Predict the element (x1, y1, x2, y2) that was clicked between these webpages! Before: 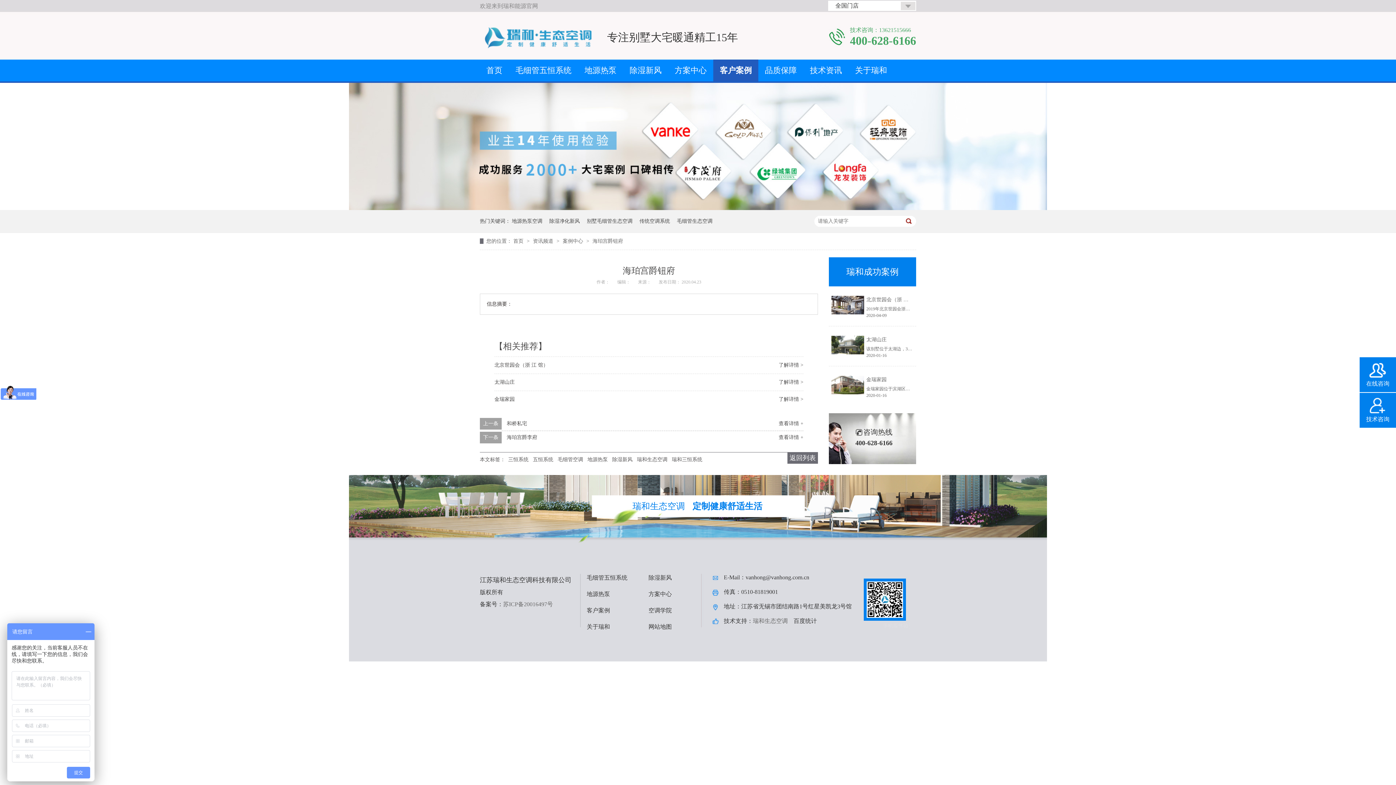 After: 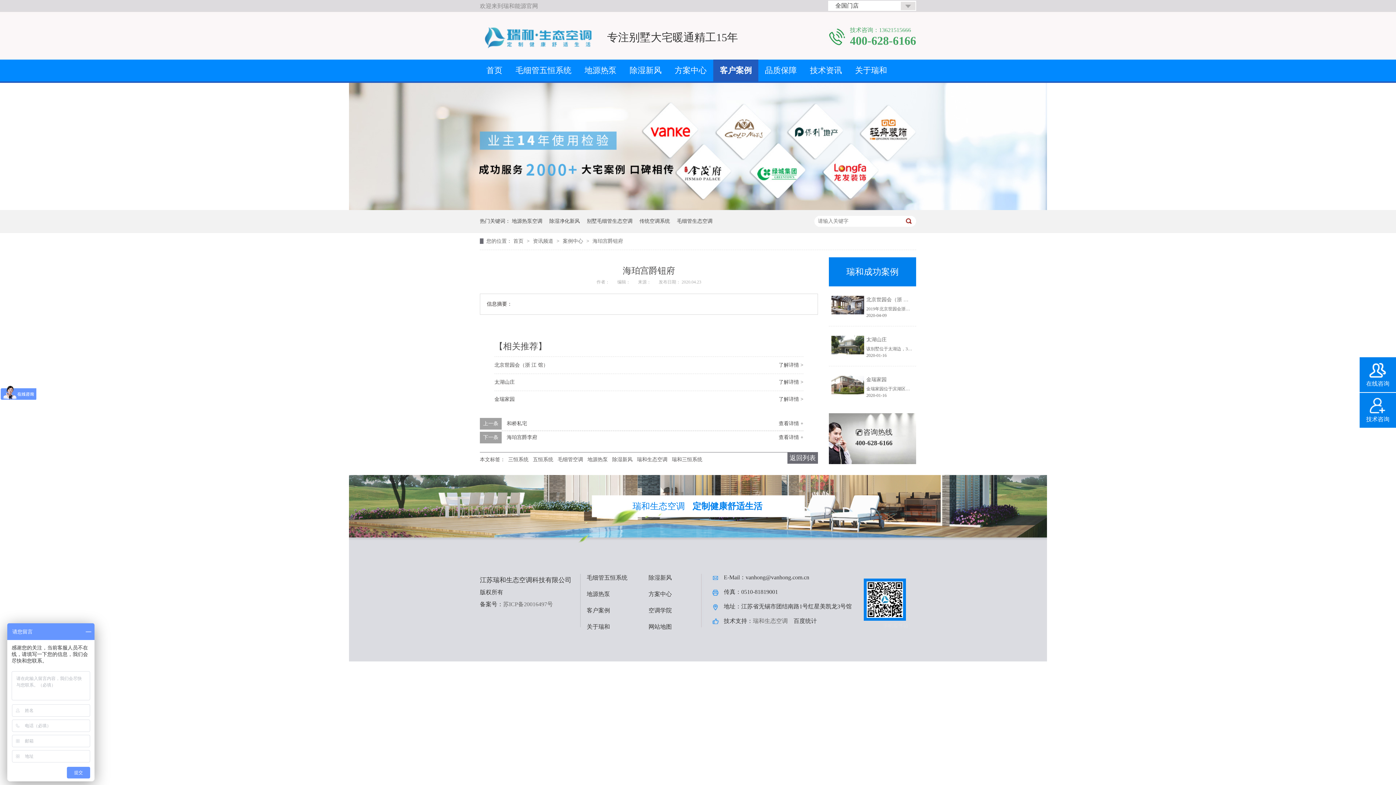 Action: bbox: (831, 336, 864, 354)